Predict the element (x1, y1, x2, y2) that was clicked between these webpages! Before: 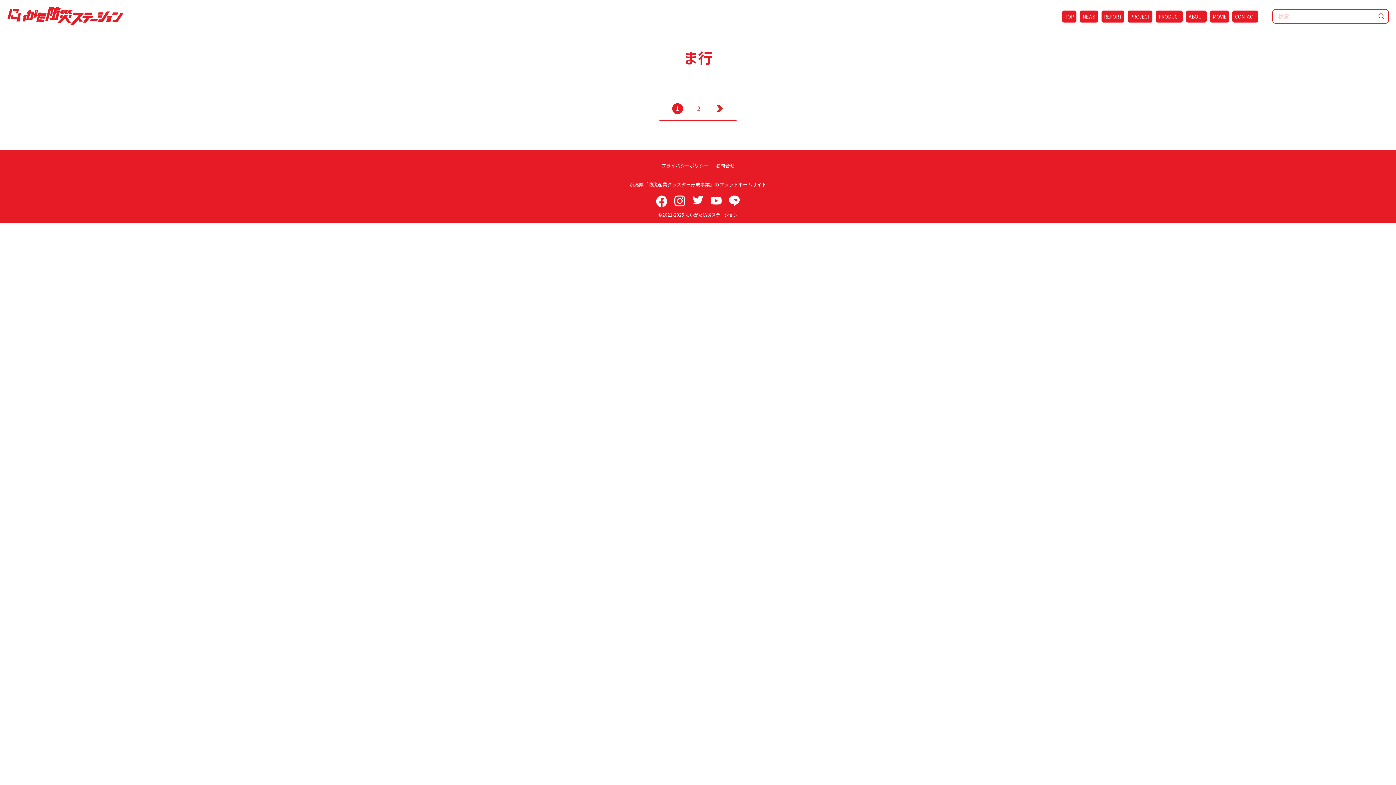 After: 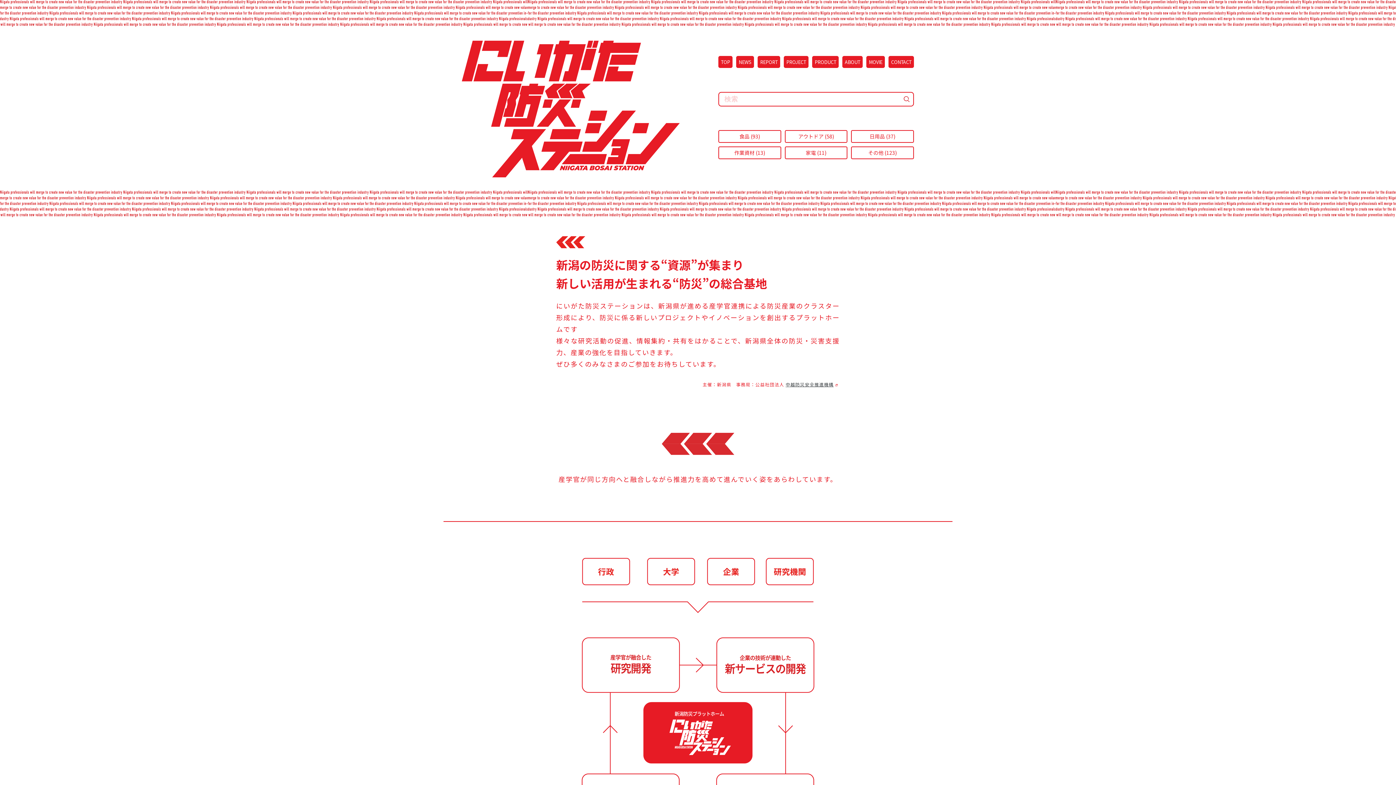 Action: bbox: (7, 7, 123, 25)